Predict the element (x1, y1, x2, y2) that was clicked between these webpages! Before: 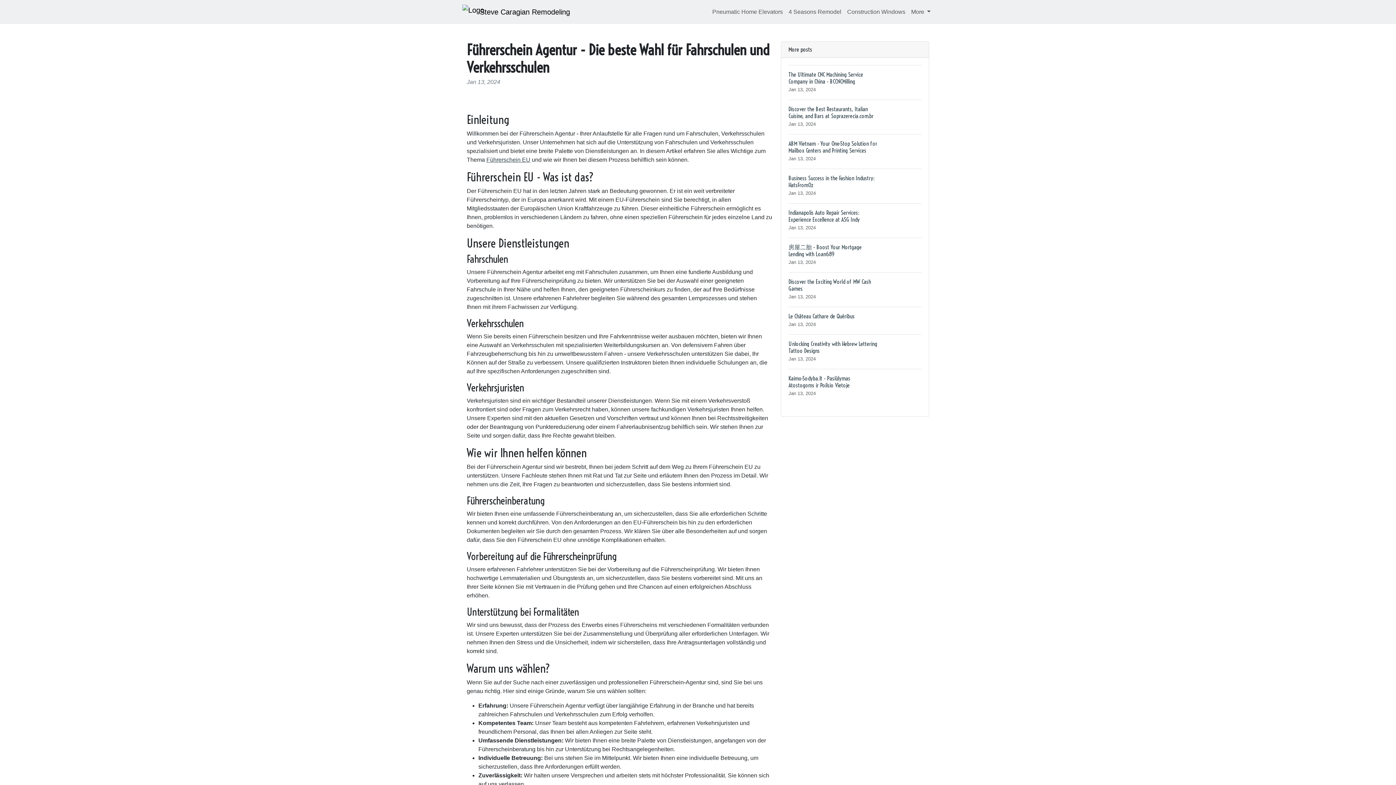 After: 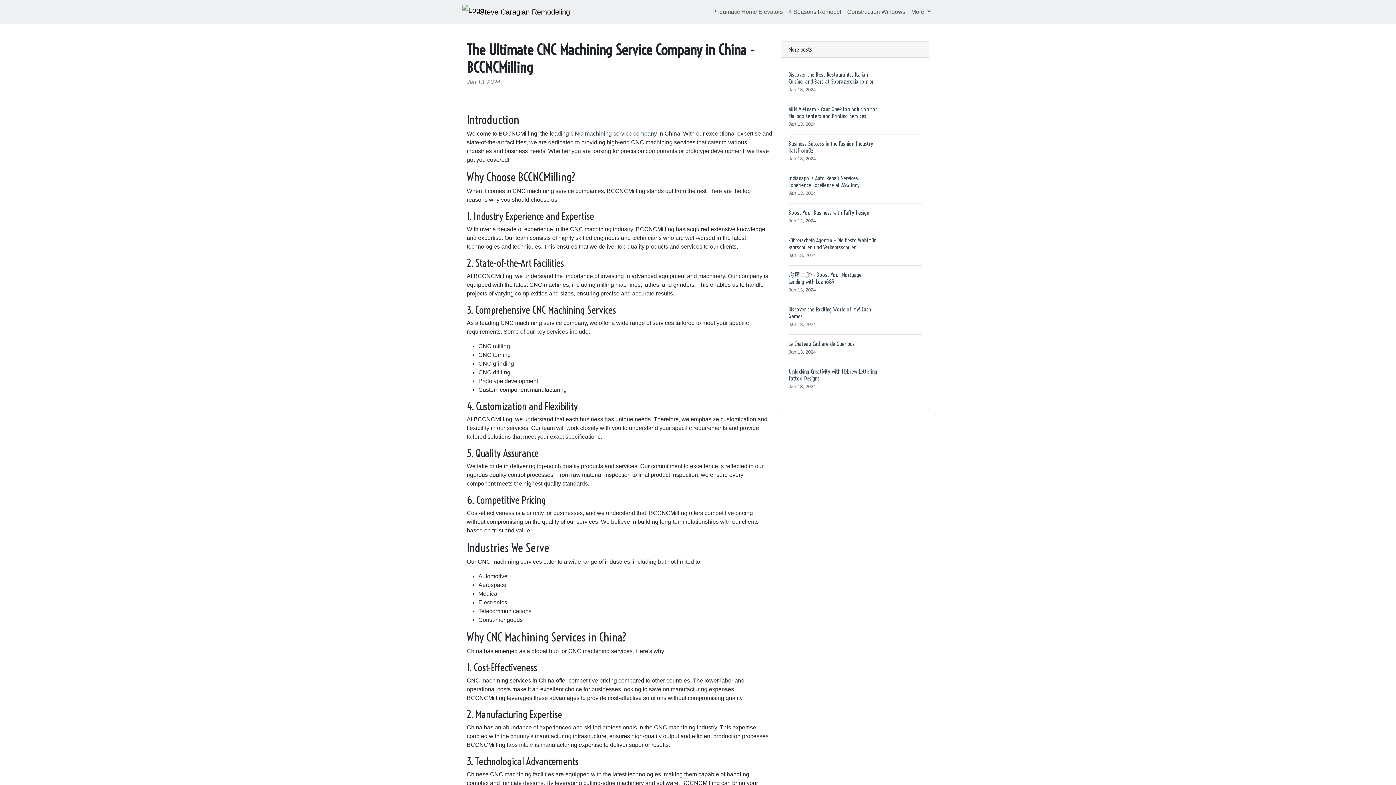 Action: label: The Ultimate CNC Machining Service Company in China - BCCNCMilling
Jan 13, 2024 bbox: (788, 65, 921, 99)